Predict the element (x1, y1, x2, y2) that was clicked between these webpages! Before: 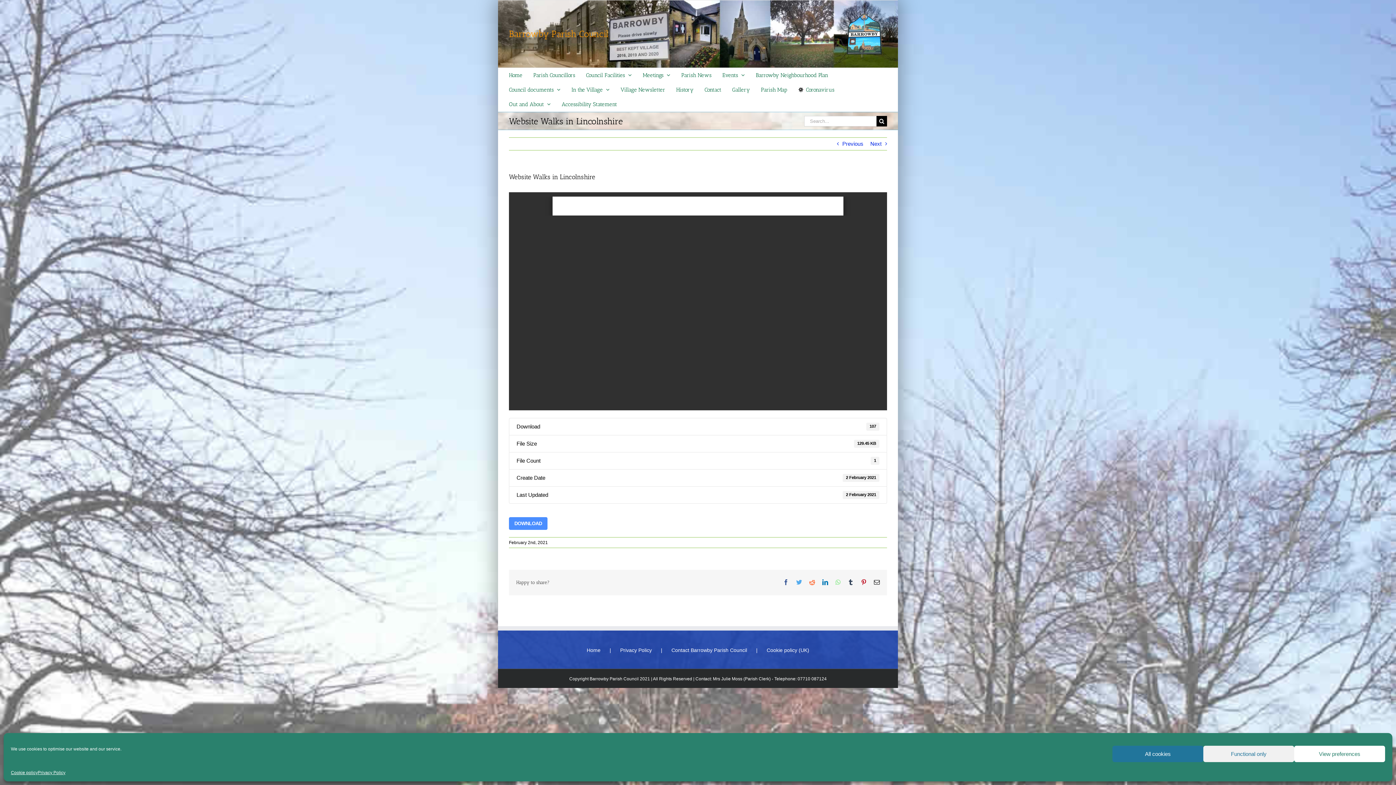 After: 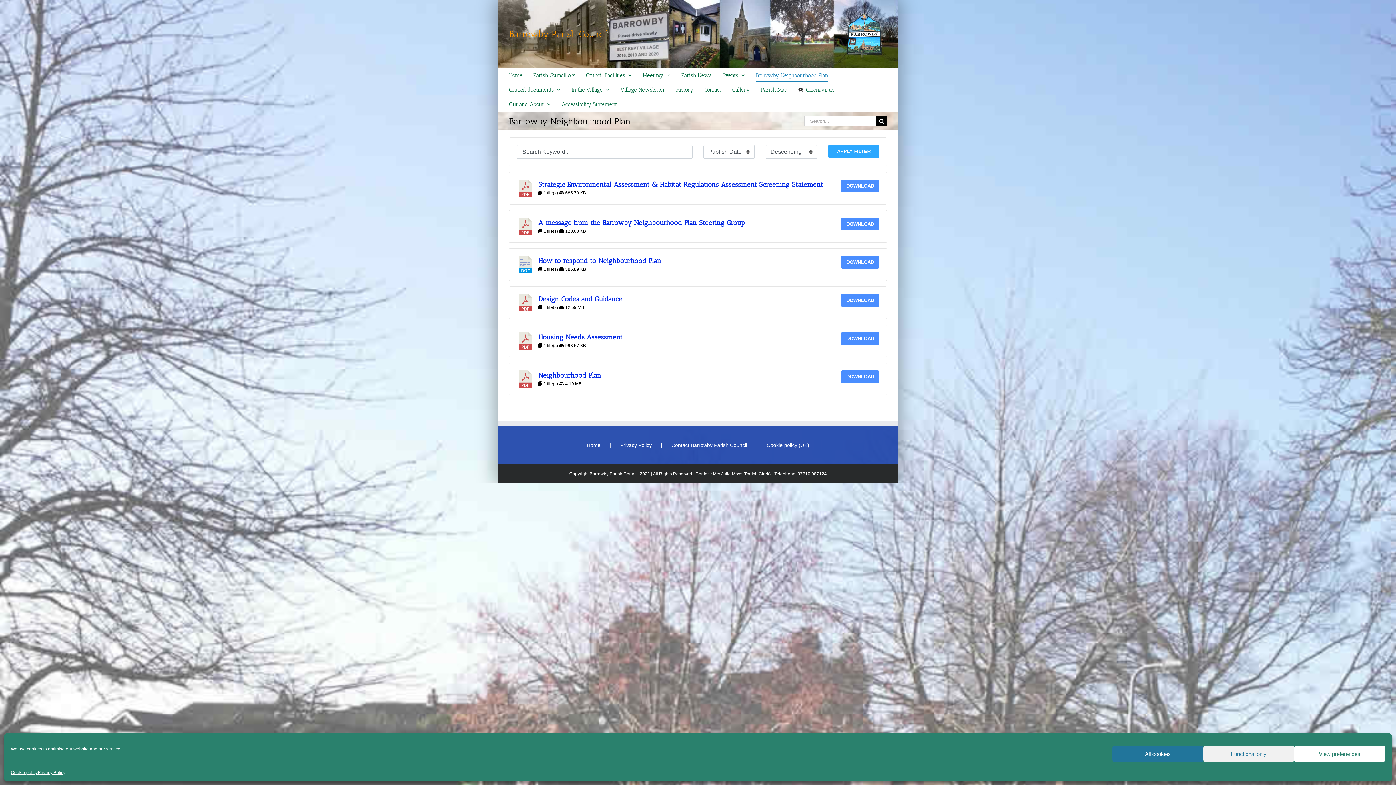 Action: label: Barrowby Neighbourhood Plan bbox: (756, 68, 828, 82)